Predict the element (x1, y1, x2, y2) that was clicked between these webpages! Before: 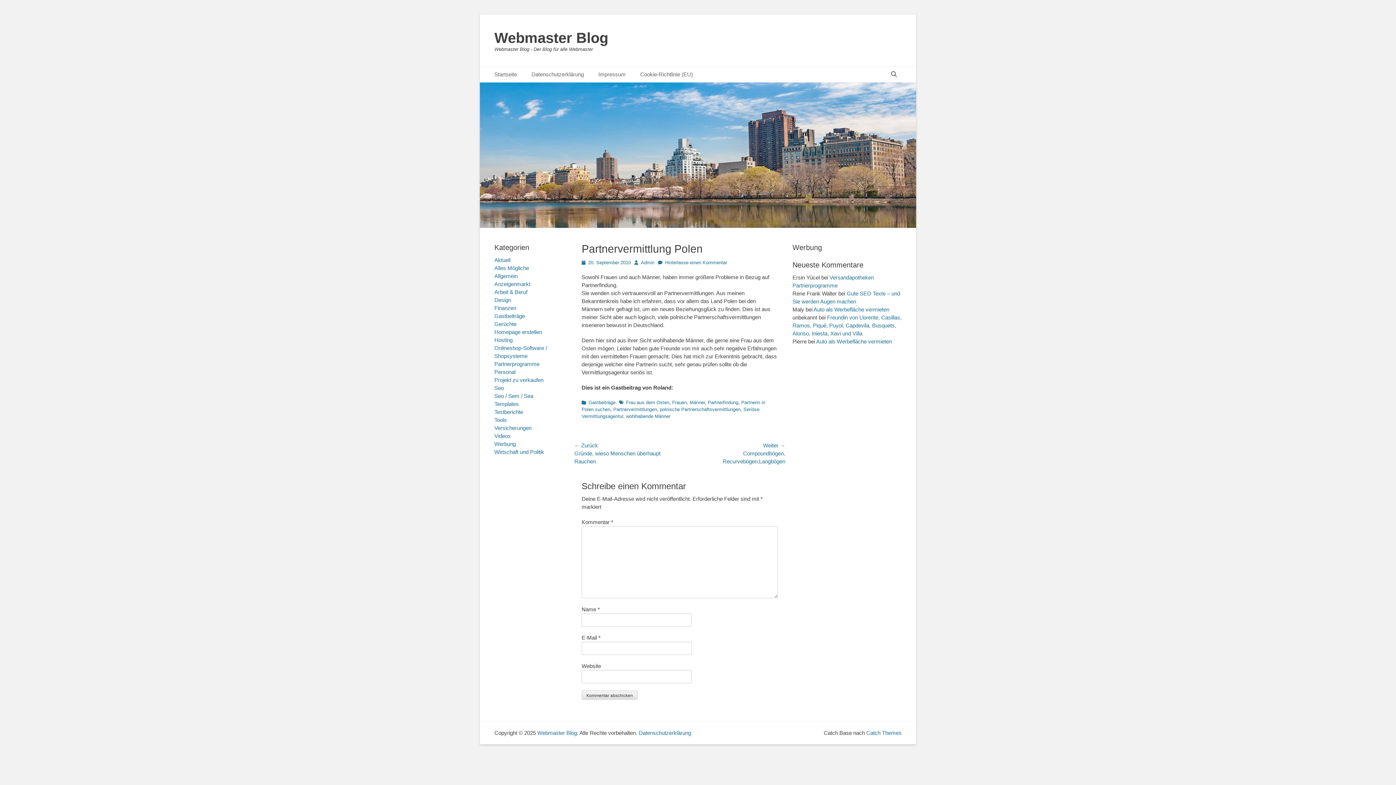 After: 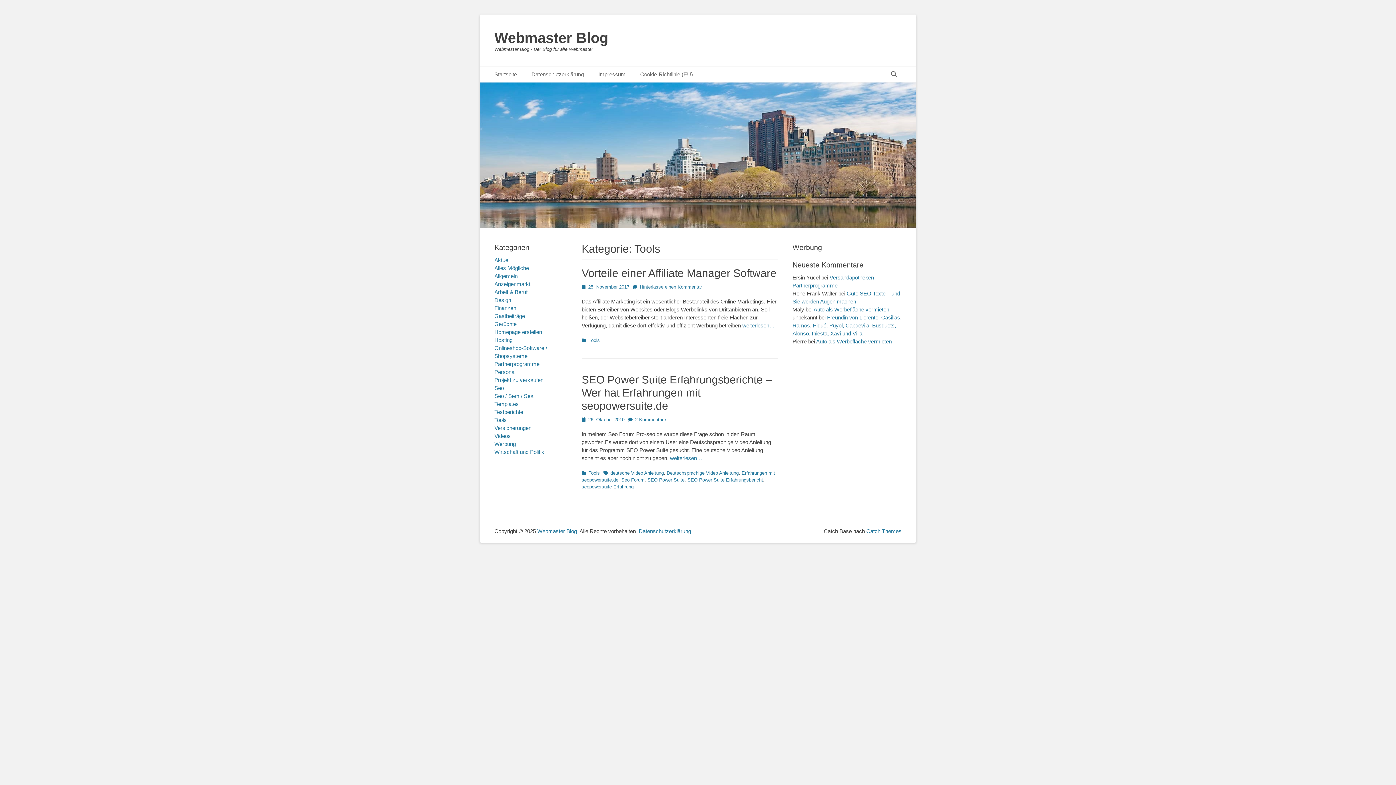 Action: label: Tools bbox: (494, 417, 506, 423)